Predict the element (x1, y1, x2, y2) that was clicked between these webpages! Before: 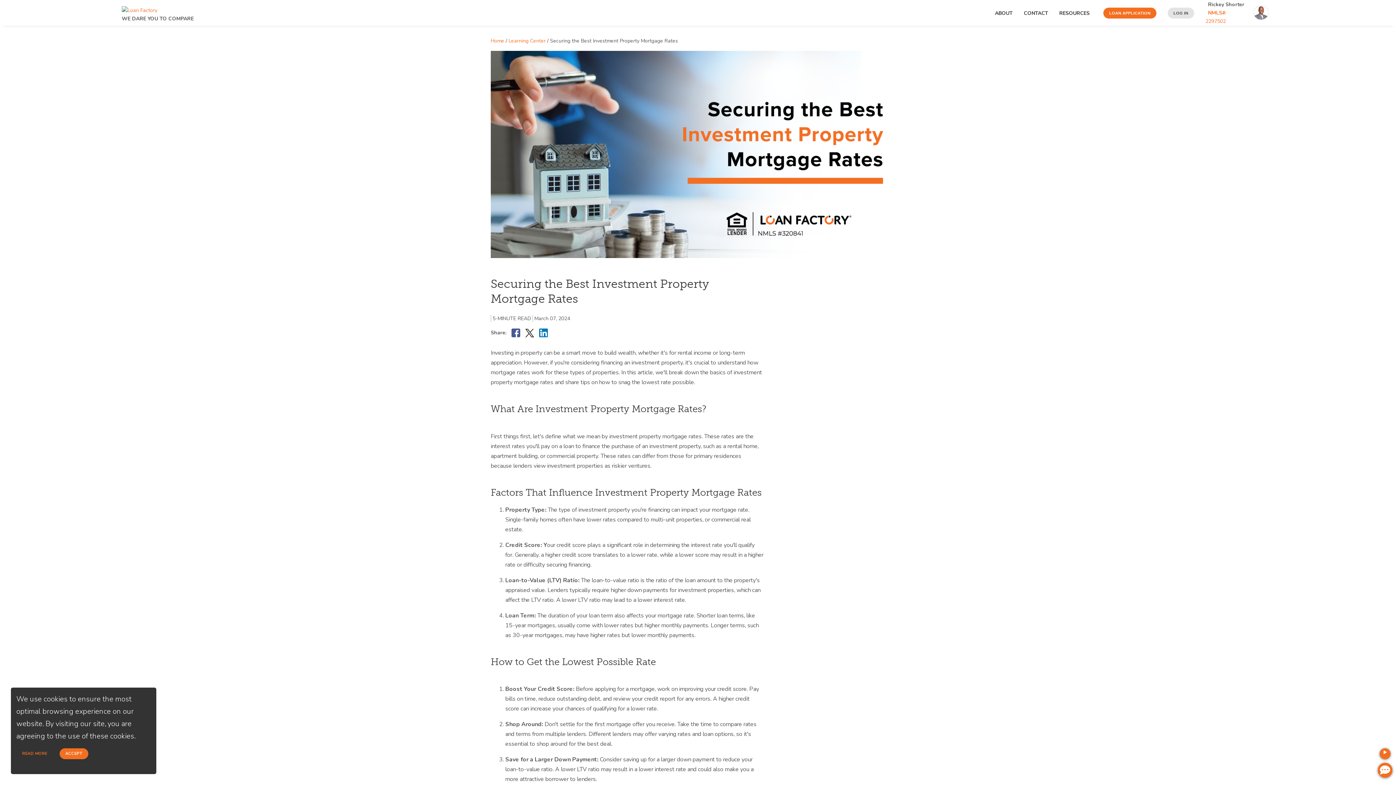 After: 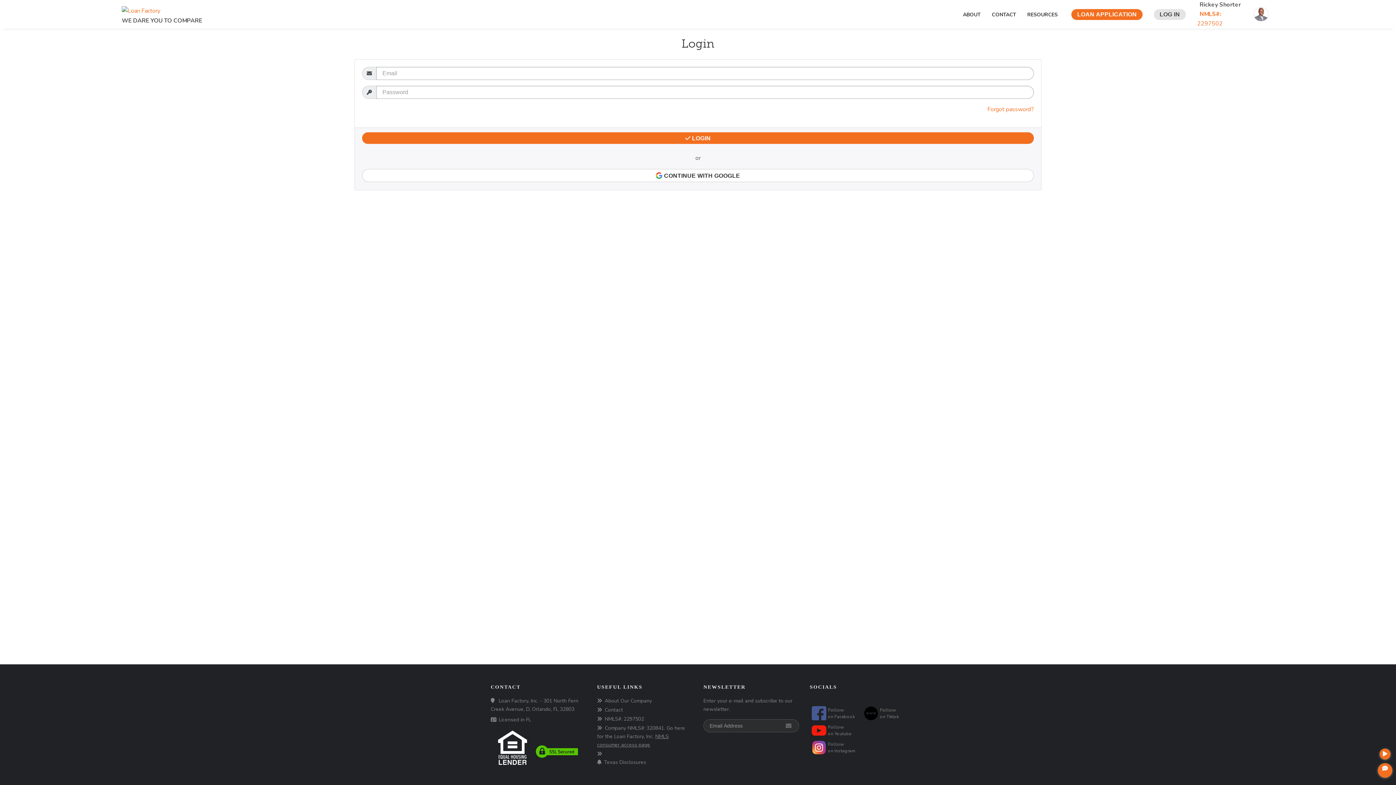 Action: label: LOG IN bbox: (1166, 7, 1193, 18)